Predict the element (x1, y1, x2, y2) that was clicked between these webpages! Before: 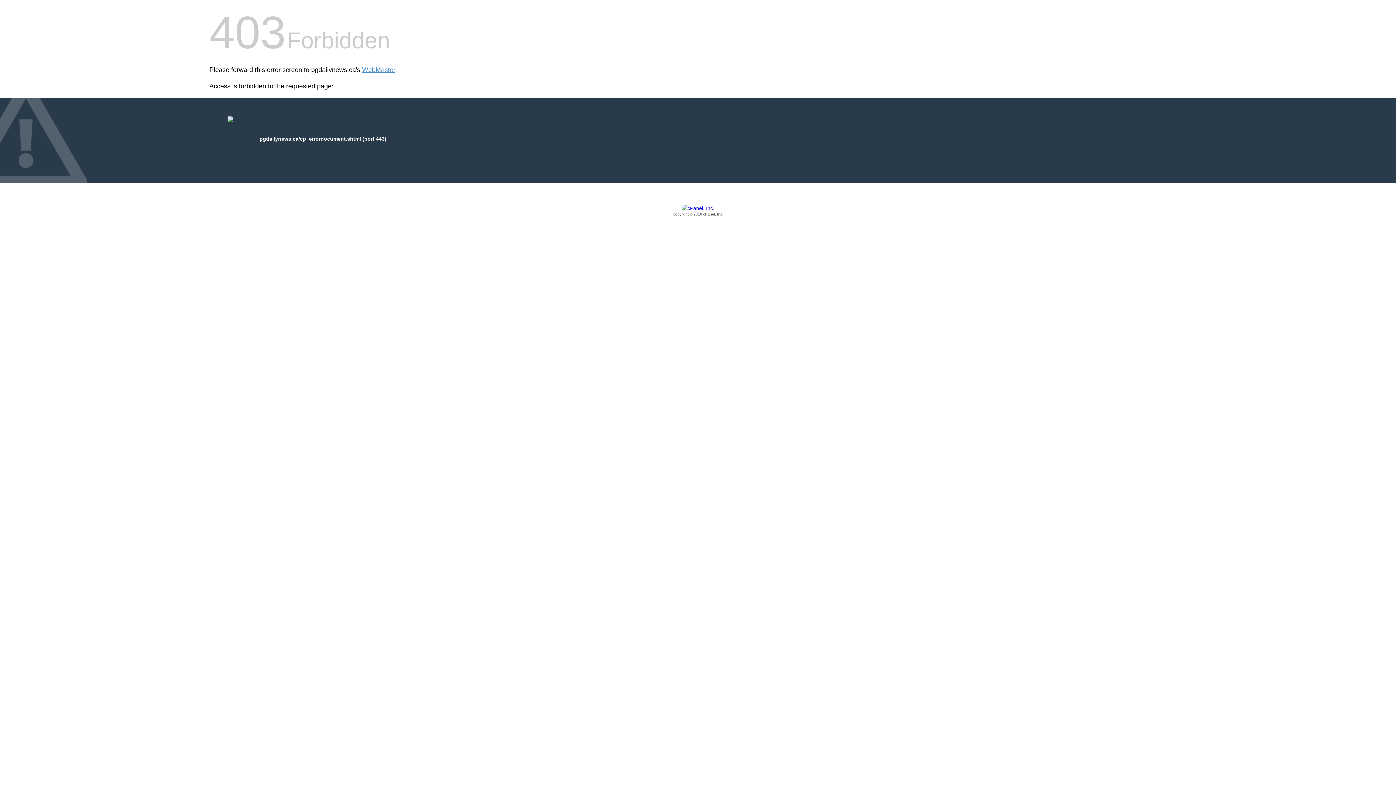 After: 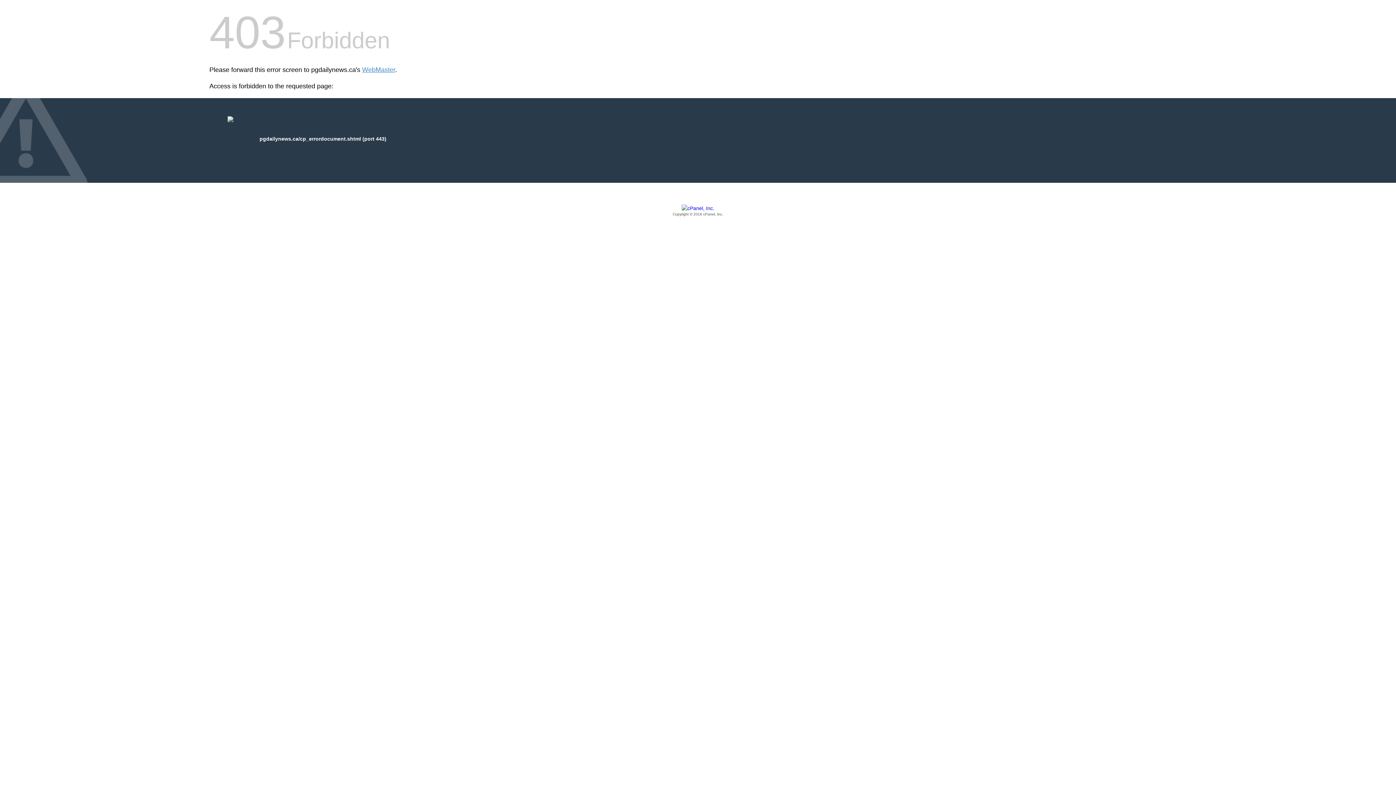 Action: label: Copyright © 2016 cPanel, Inc. bbox: (209, 205, 1186, 217)